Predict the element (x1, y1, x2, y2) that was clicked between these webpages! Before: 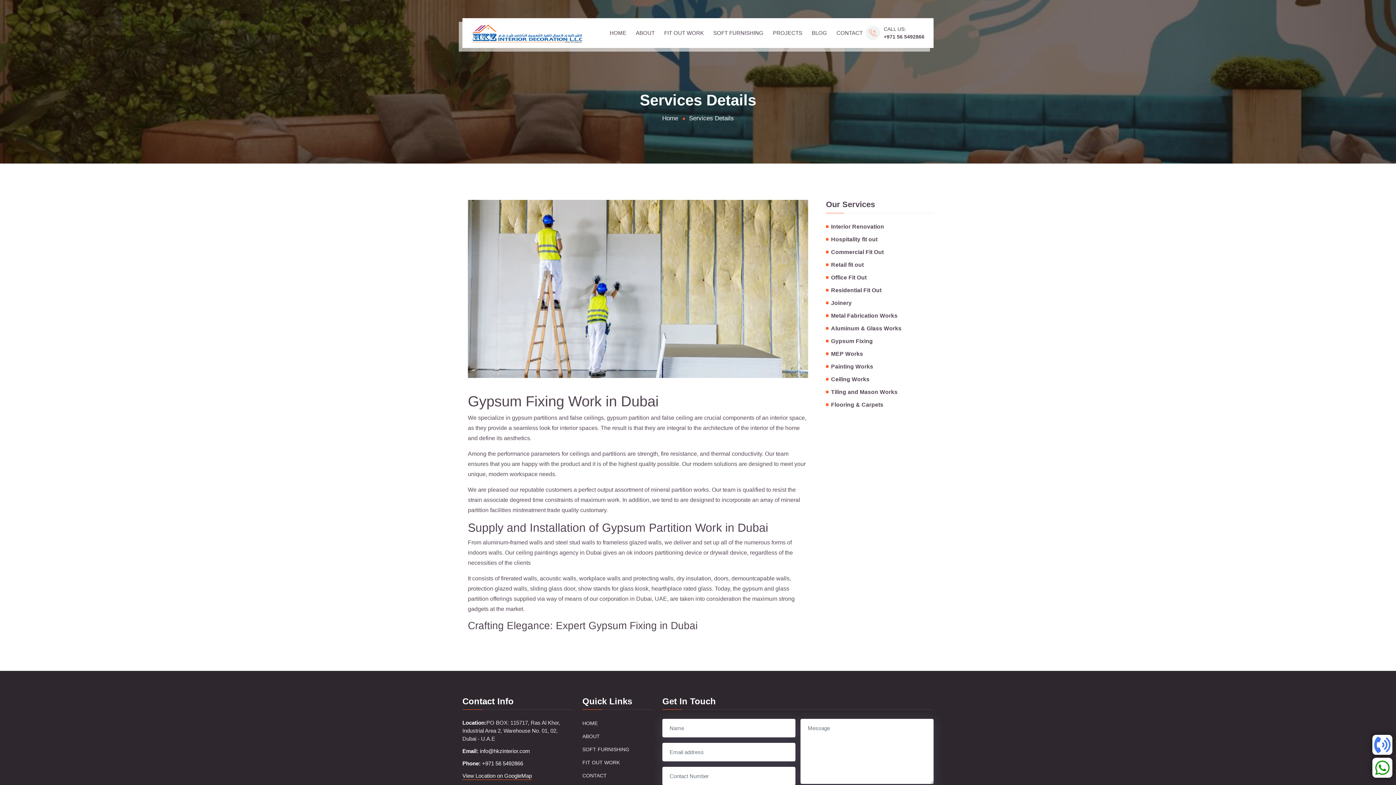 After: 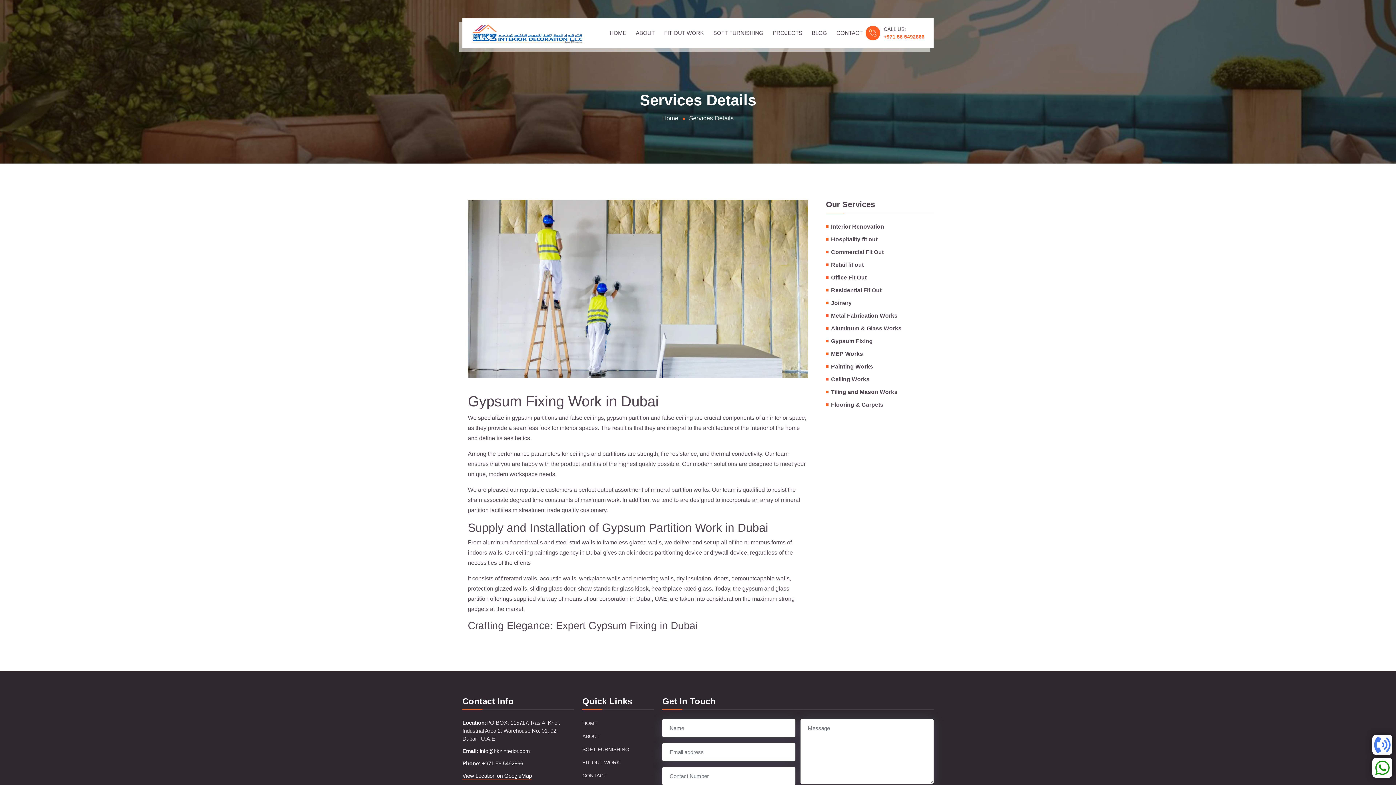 Action: bbox: (884, 33, 924, 40) label: +971 56 5492866